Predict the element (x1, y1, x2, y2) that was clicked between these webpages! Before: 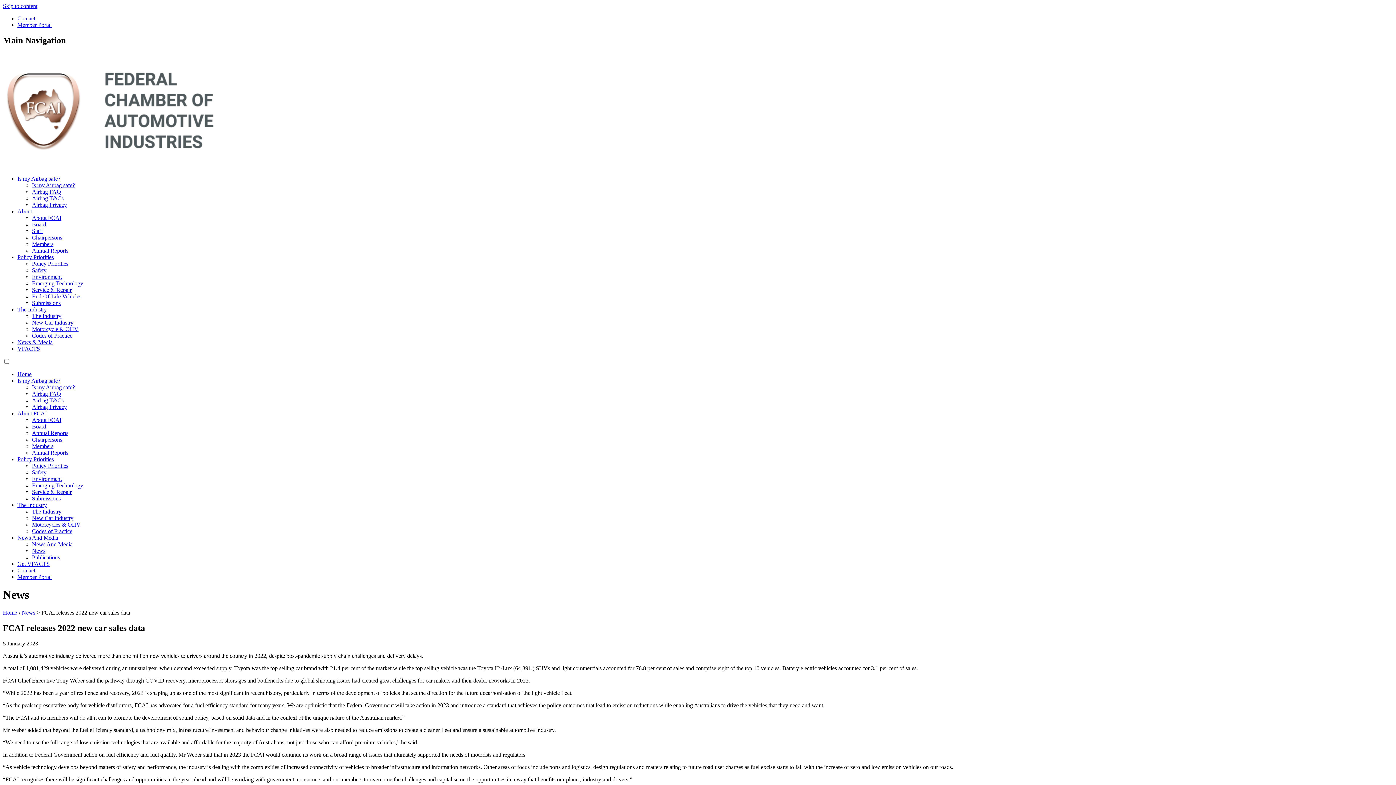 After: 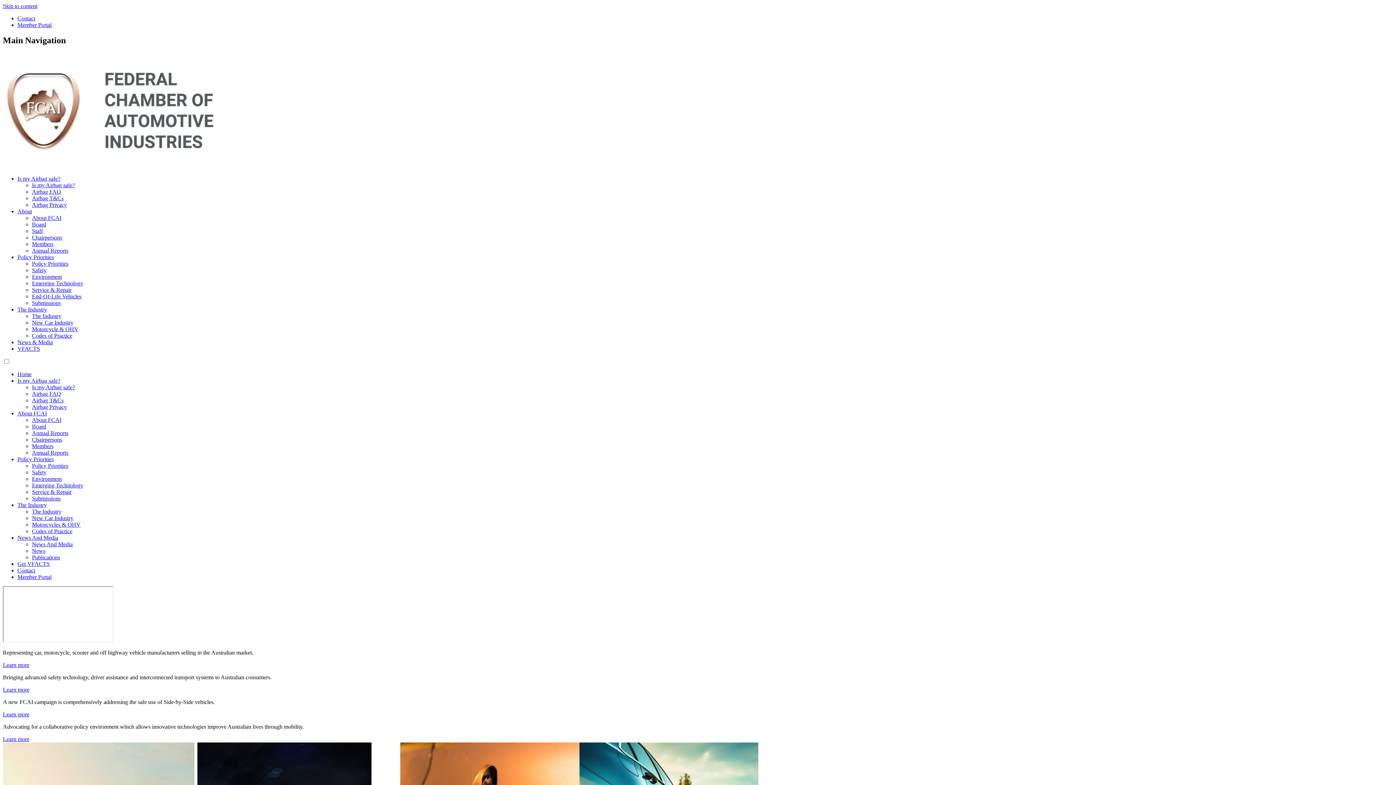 Action: bbox: (2, 163, 217, 169)